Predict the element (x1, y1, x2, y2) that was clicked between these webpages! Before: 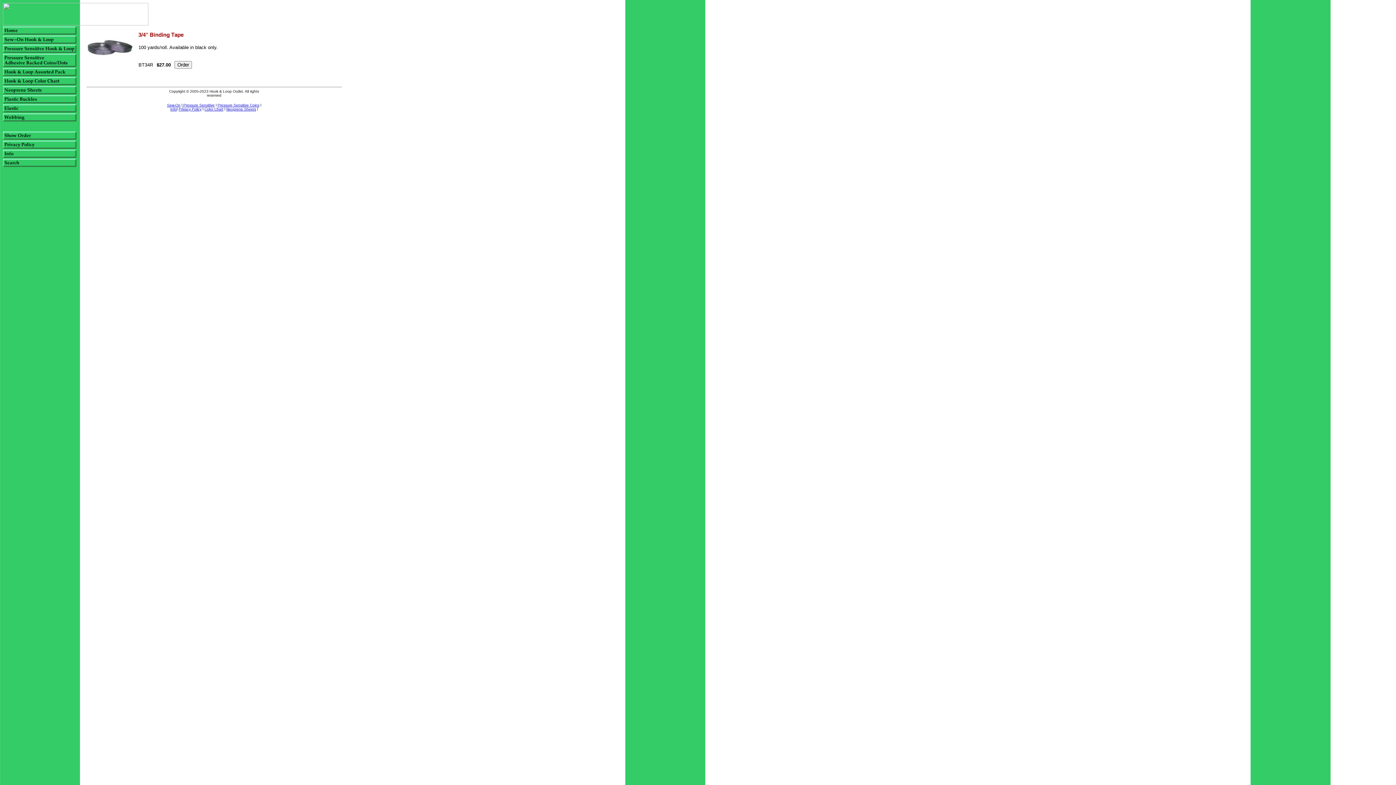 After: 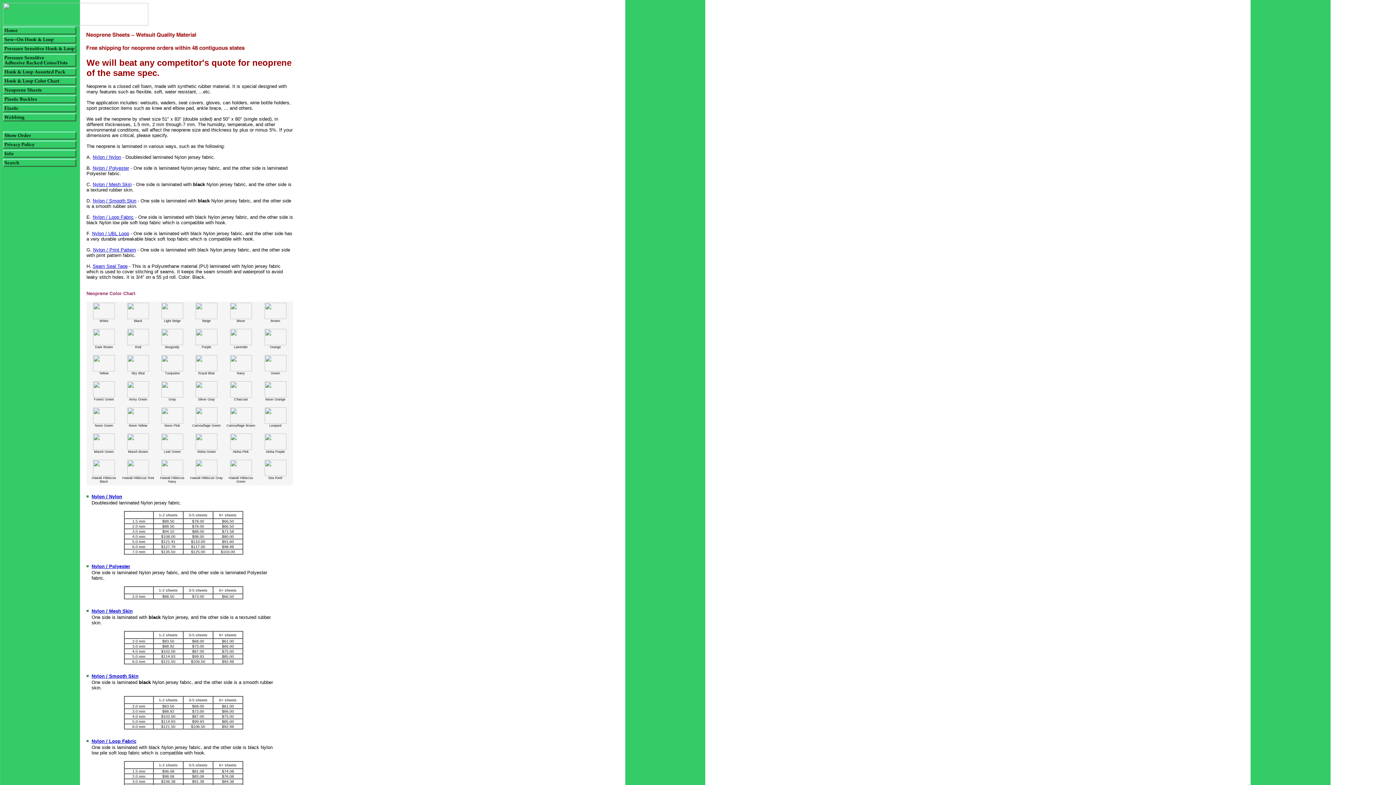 Action: label: Neoprene Sheets bbox: (226, 107, 256, 111)